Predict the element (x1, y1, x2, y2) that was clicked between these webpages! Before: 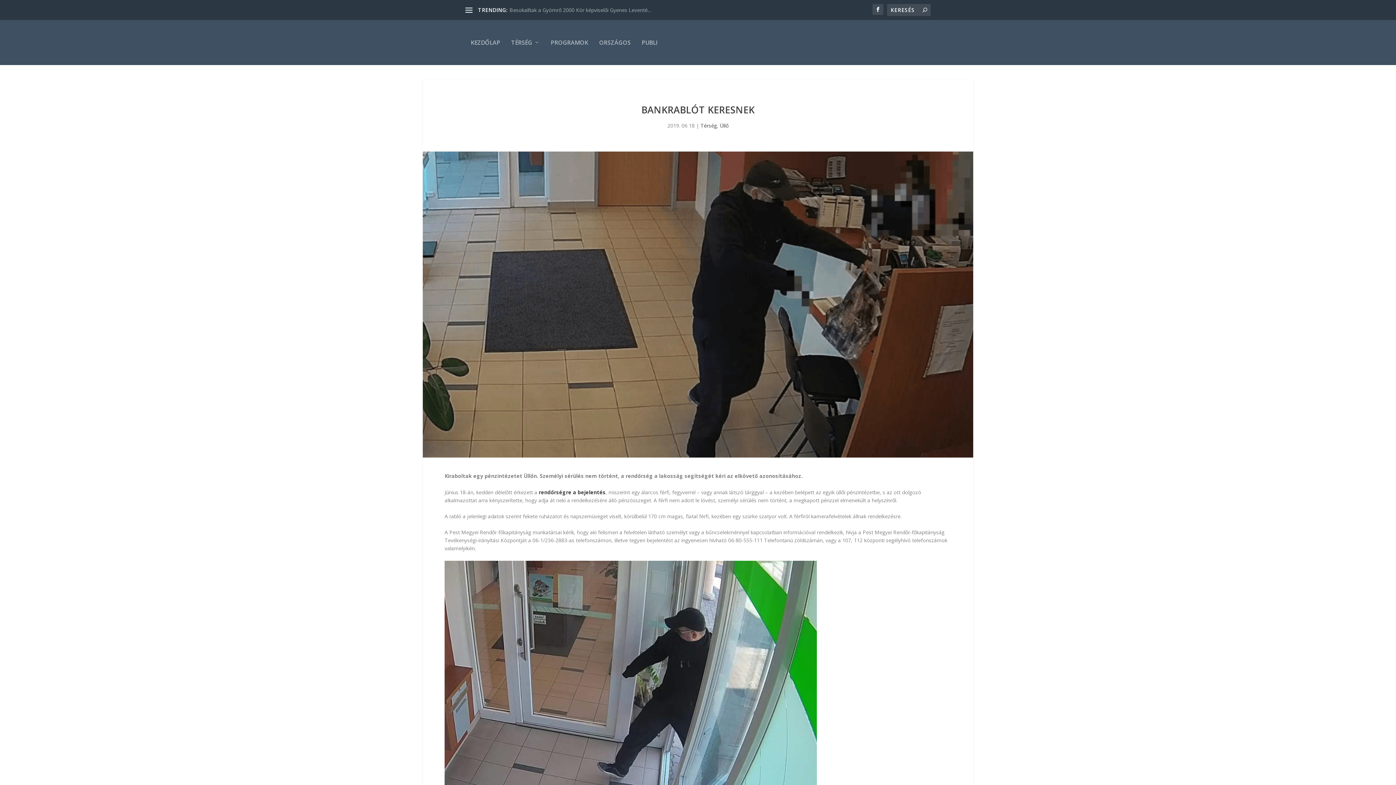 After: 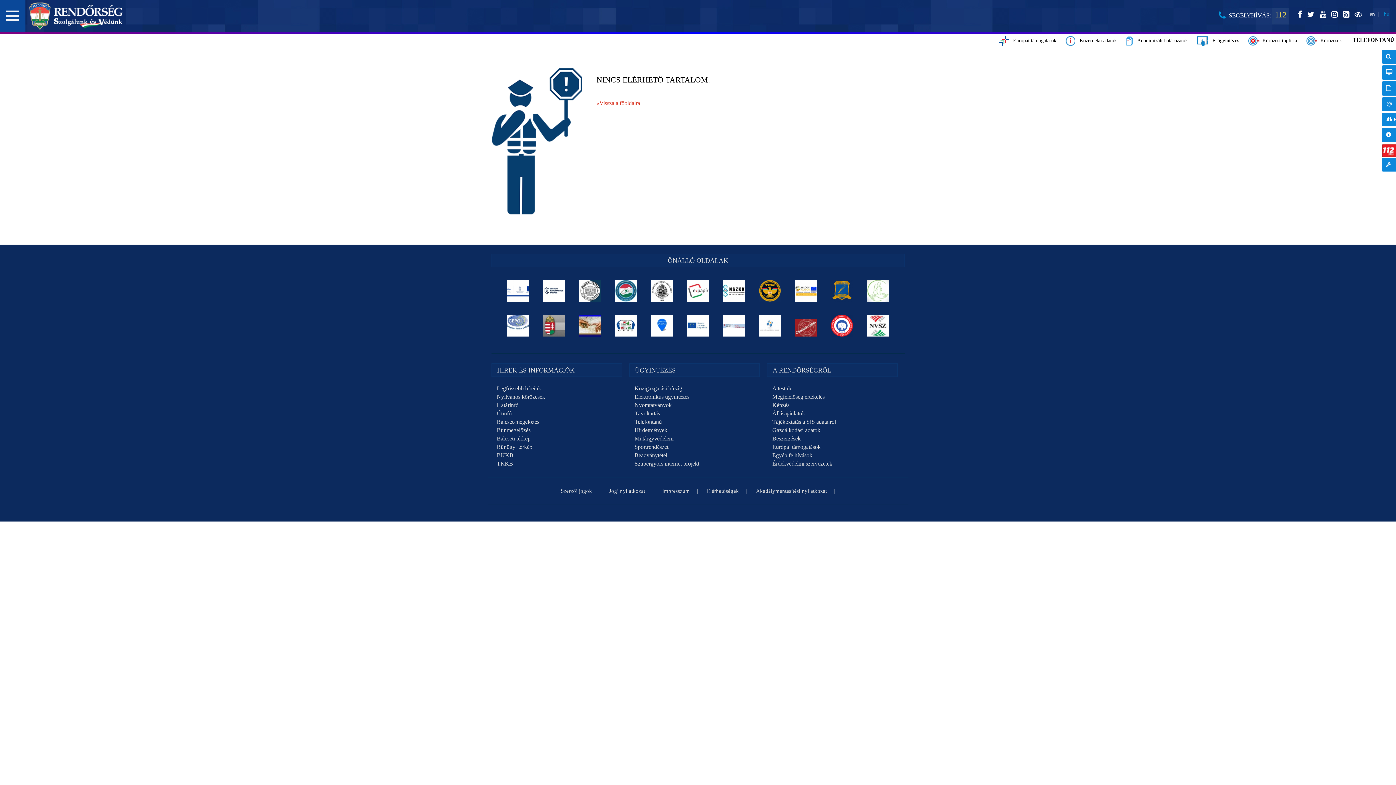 Action: label: rendőrségre a bejelentés bbox: (538, 488, 605, 495)